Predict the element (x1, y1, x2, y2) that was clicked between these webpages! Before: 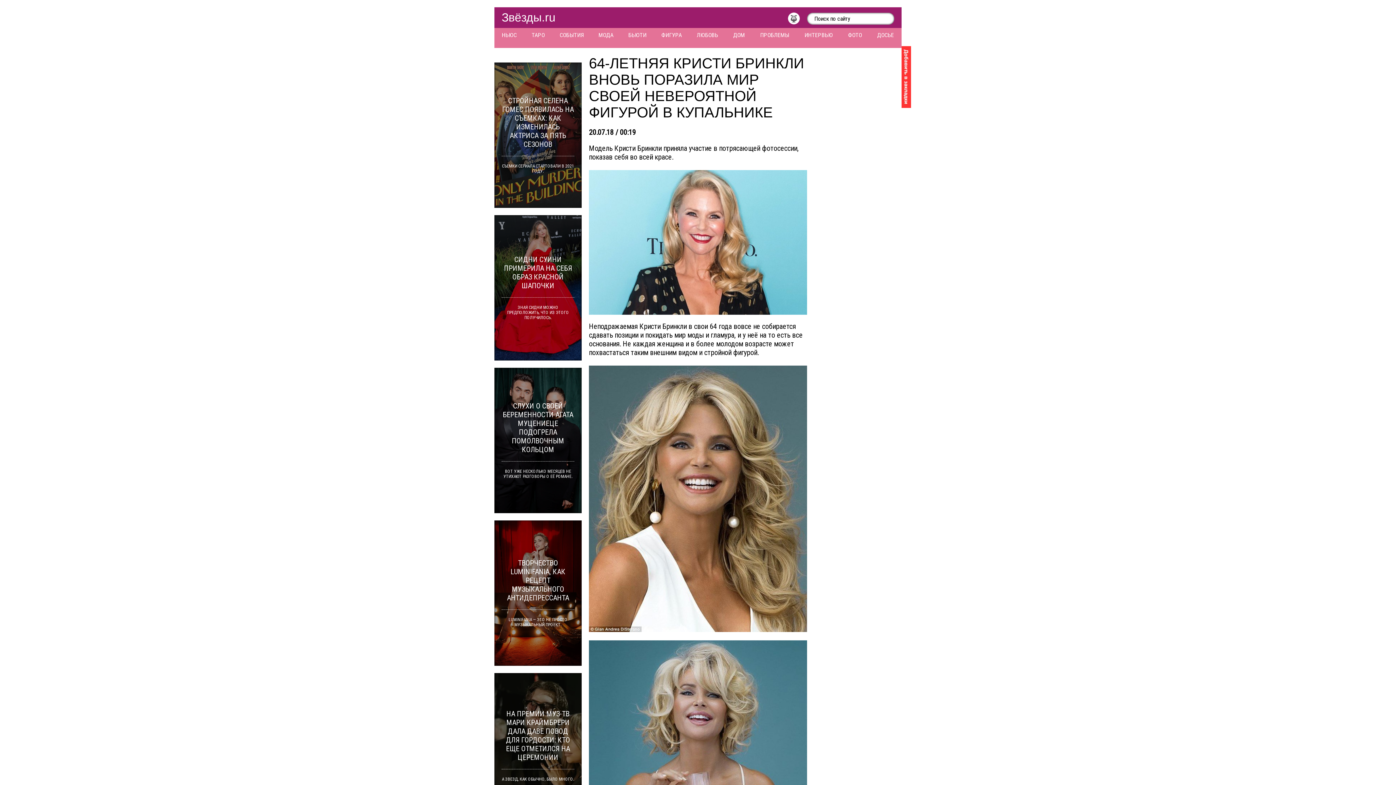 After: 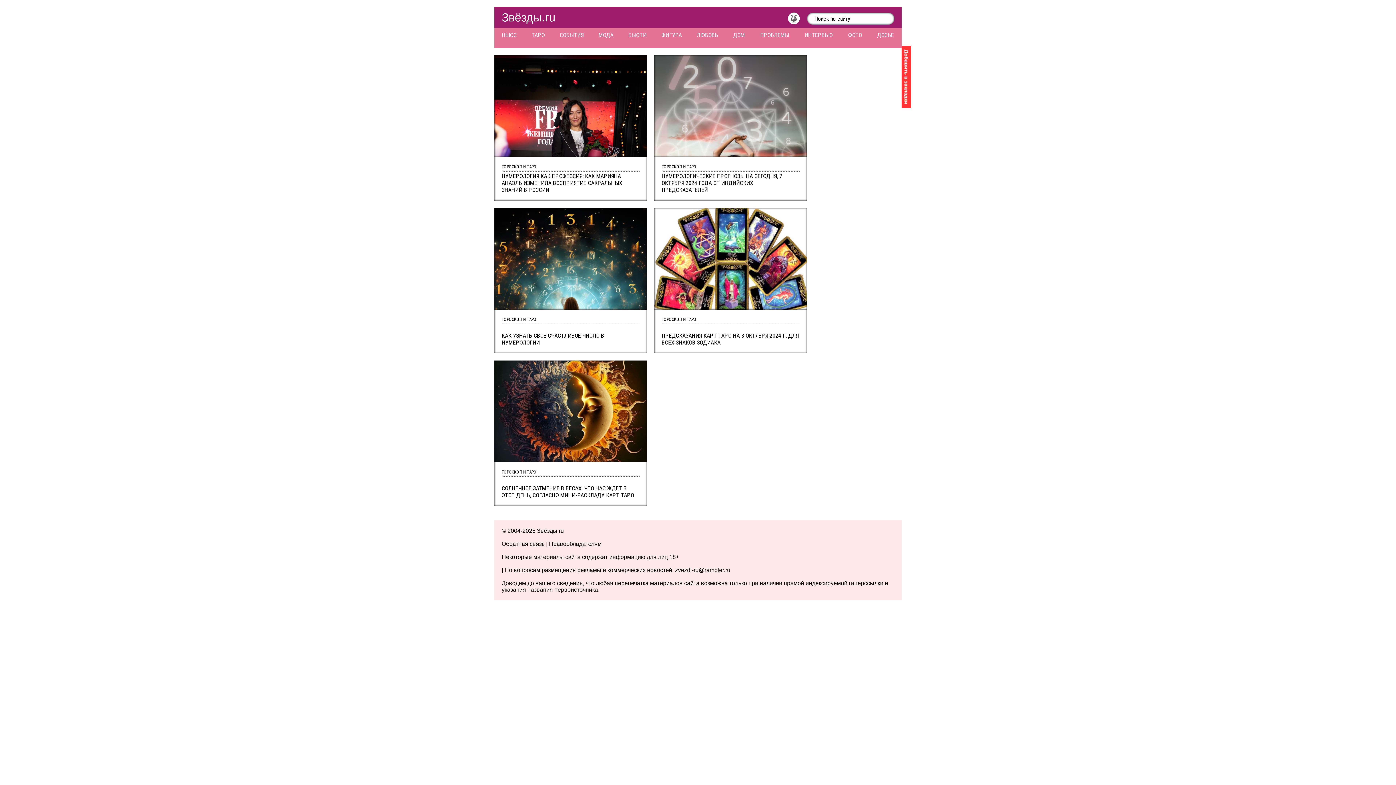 Action: label: ТАРО bbox: (524, 28, 552, 42)